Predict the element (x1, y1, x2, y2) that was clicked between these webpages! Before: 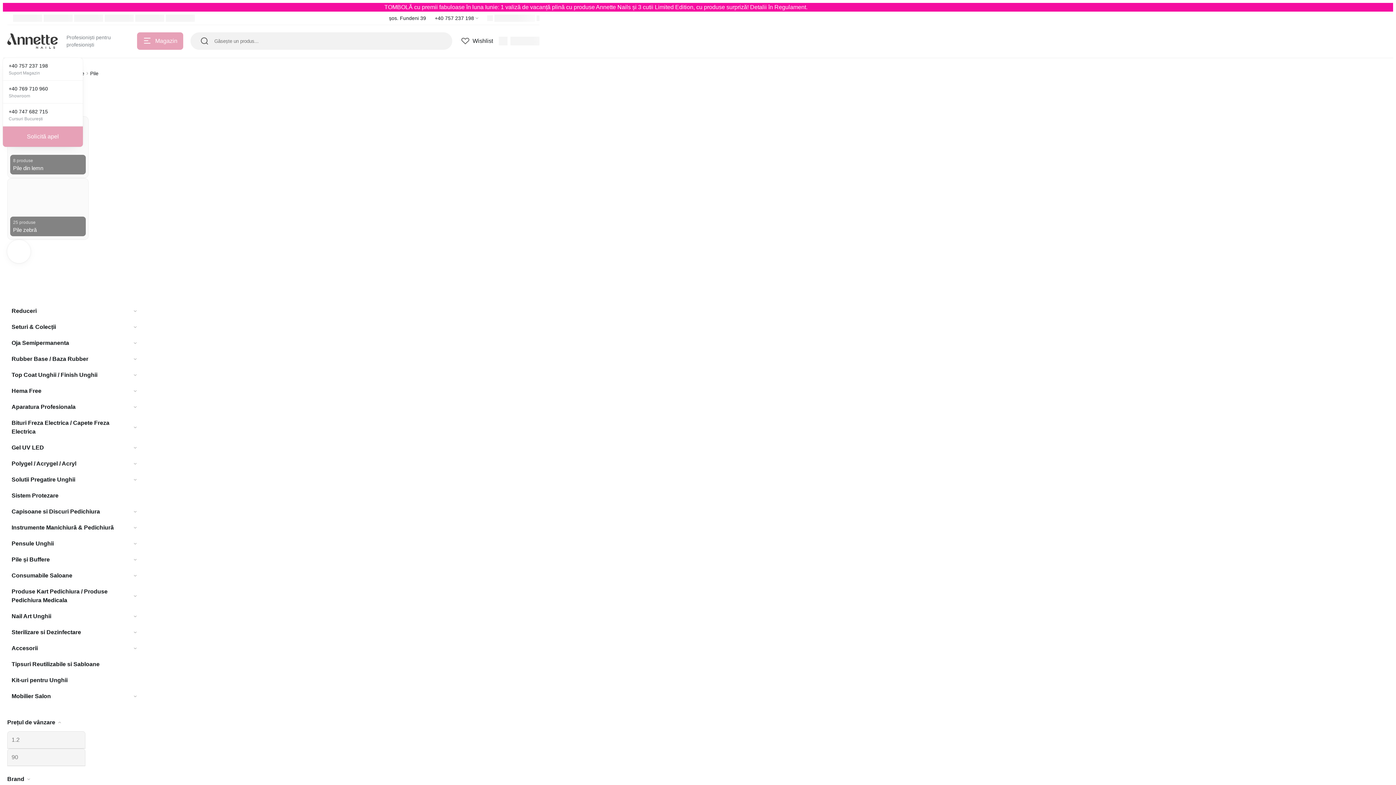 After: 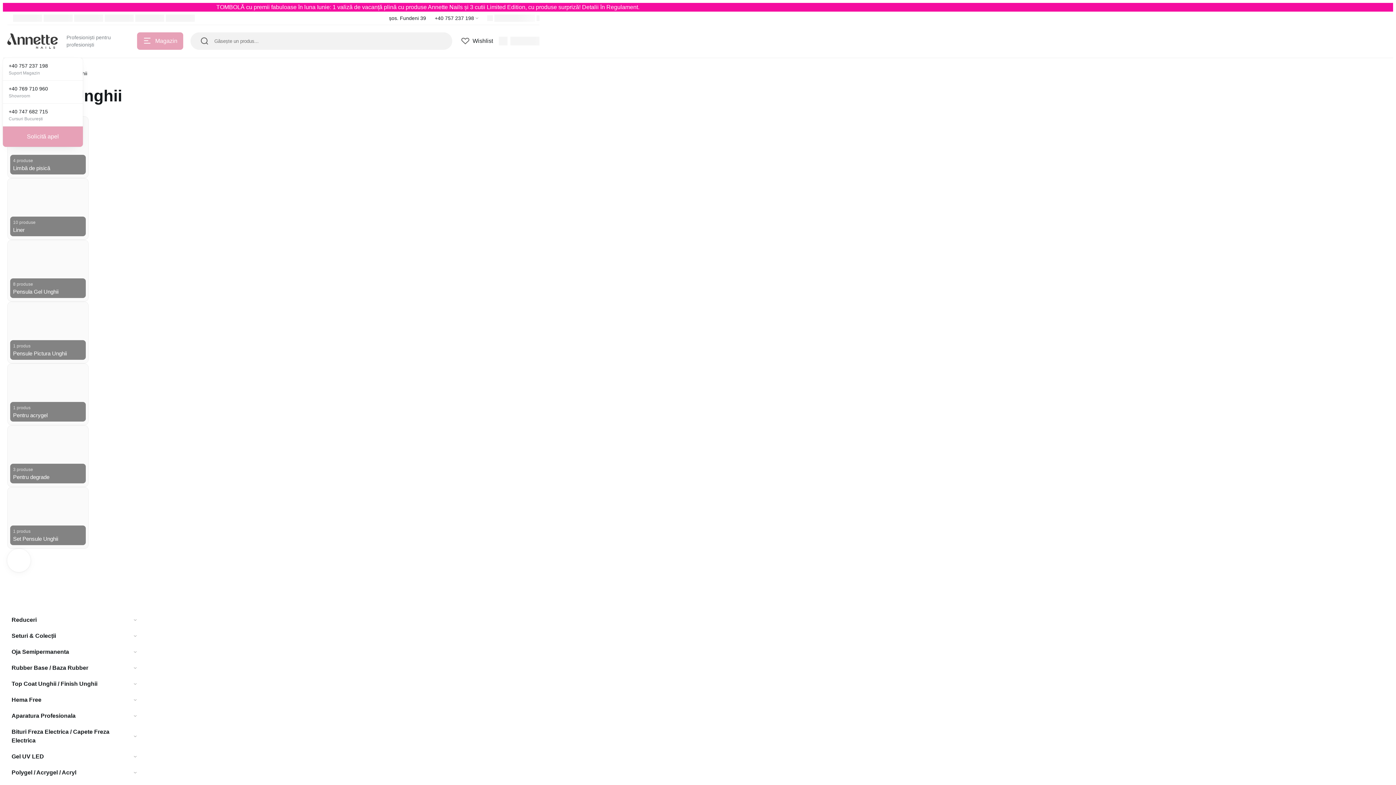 Action: bbox: (7, 536, 128, 551) label: Pensule Unghii